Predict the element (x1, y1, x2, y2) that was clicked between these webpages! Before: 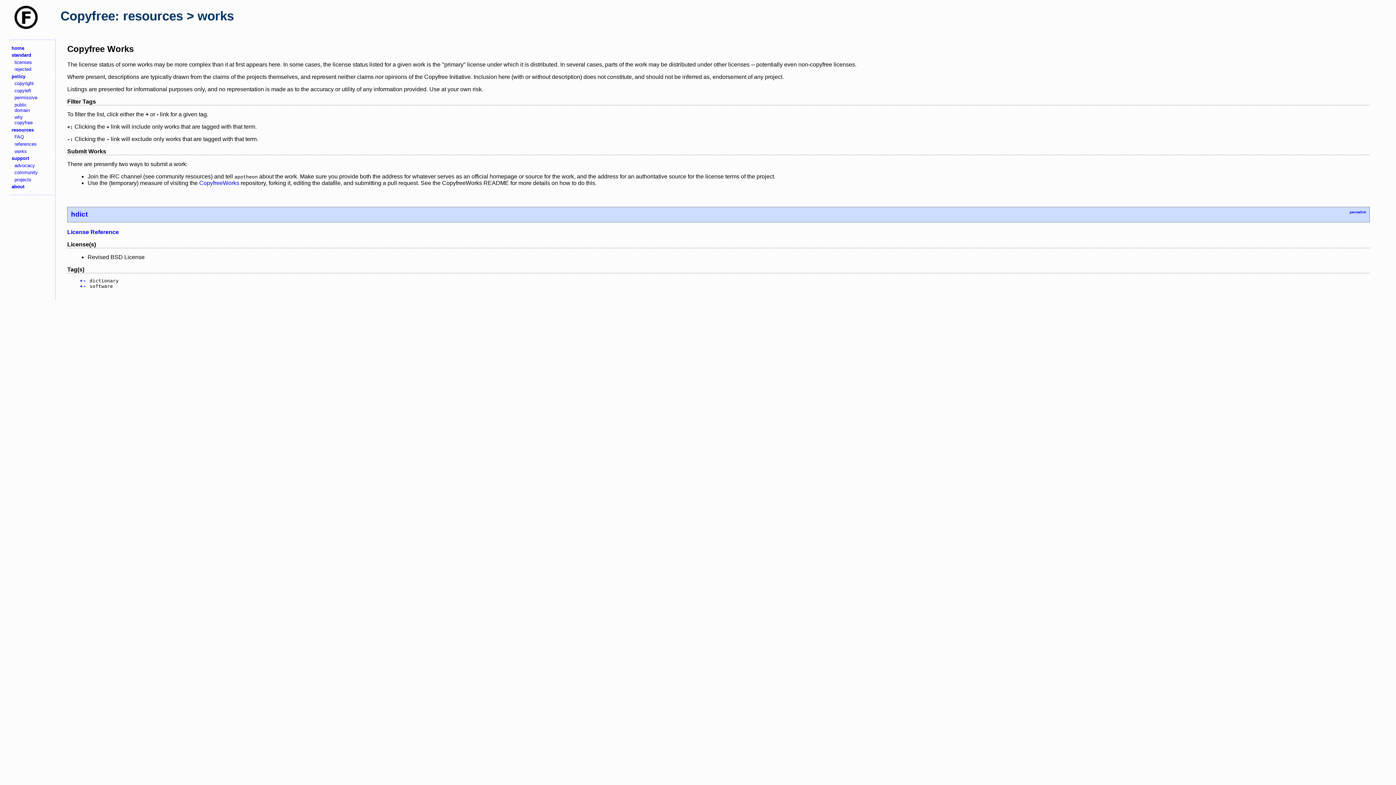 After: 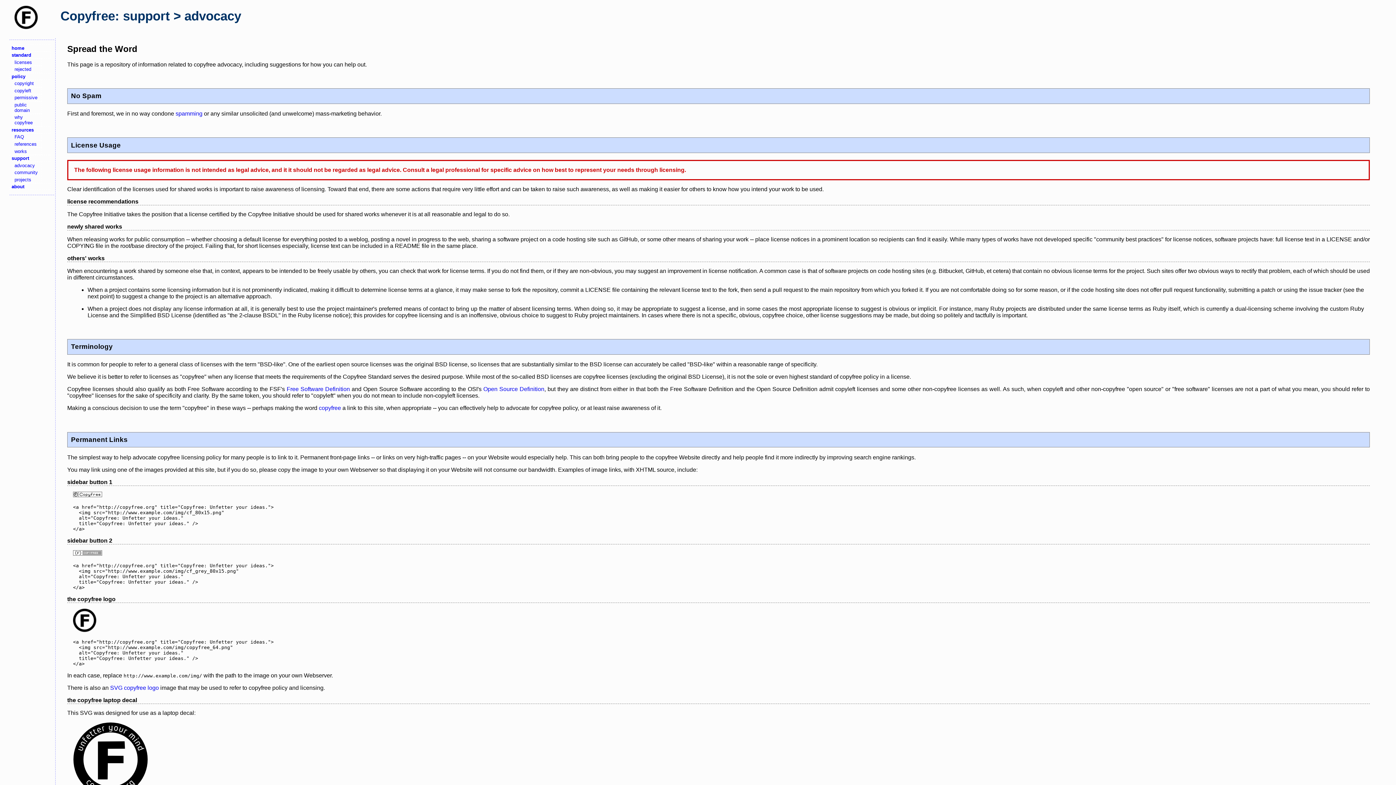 Action: bbox: (12, 161, 41, 169) label: advocacy